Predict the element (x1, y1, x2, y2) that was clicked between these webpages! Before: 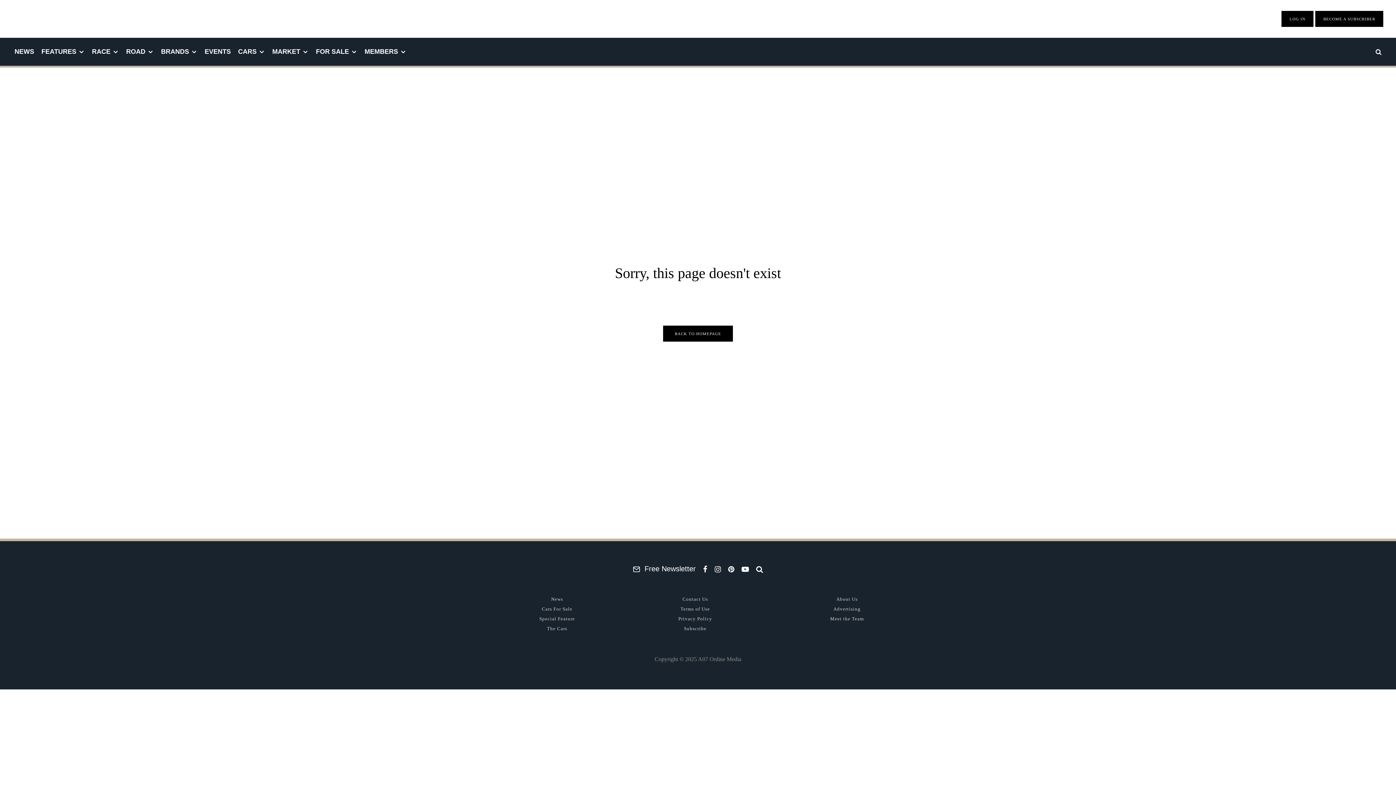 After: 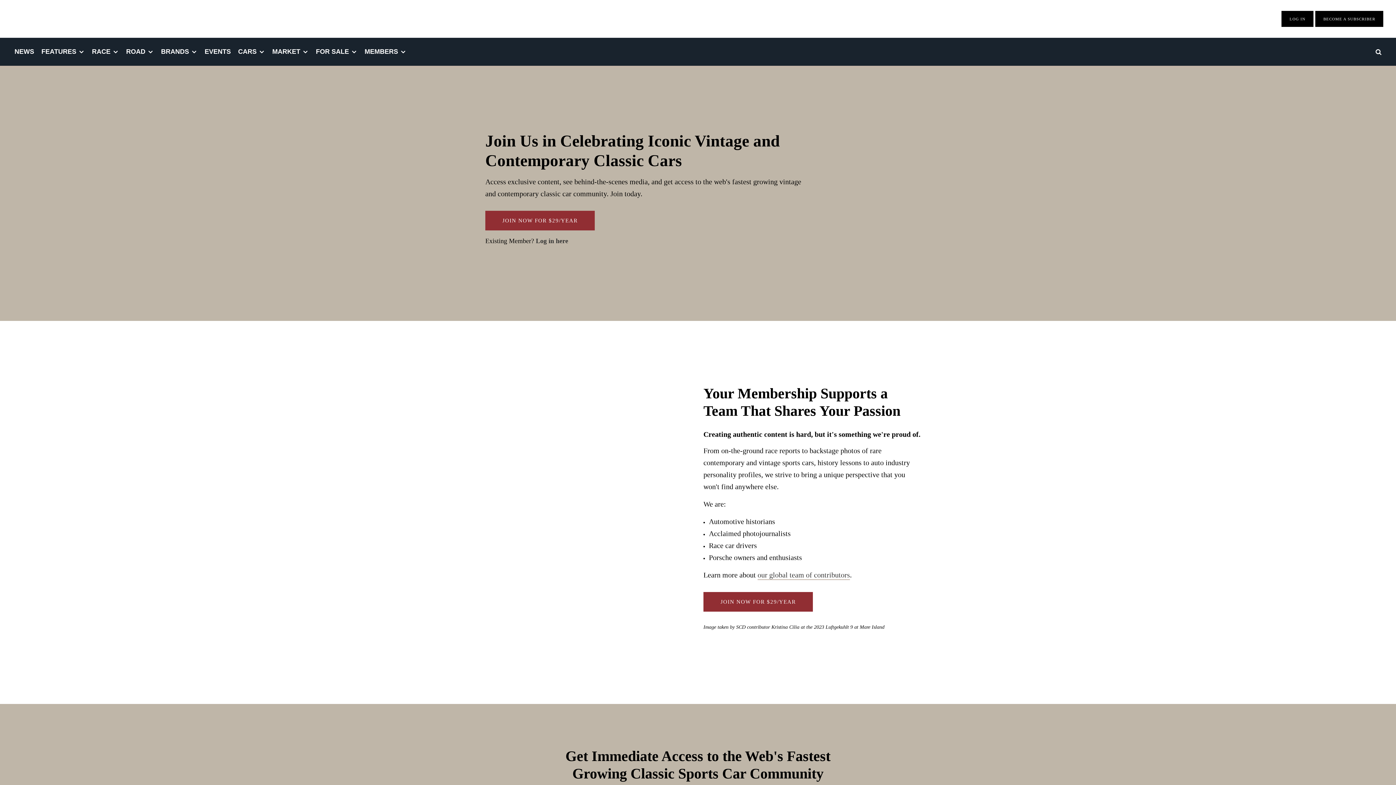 Action: bbox: (684, 626, 706, 631) label: Subscribe